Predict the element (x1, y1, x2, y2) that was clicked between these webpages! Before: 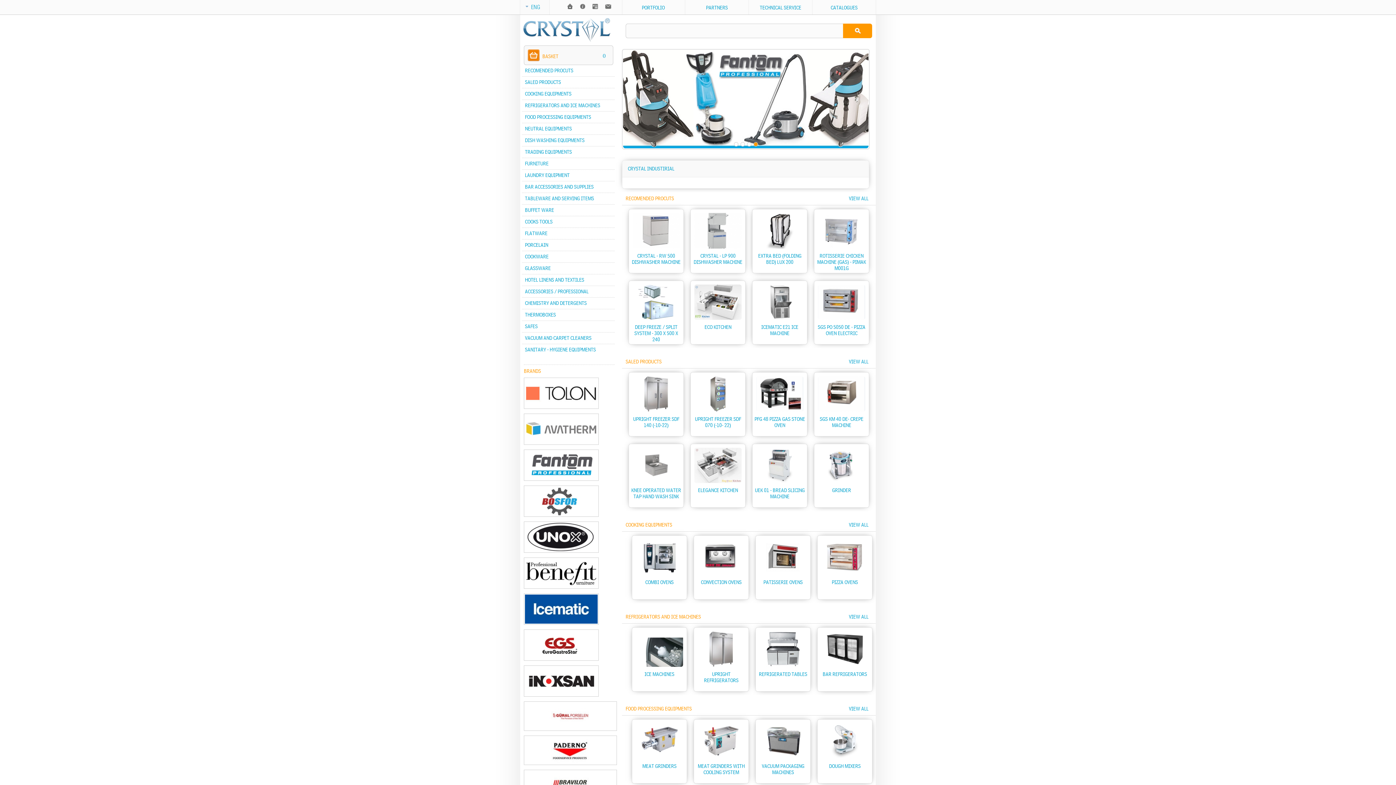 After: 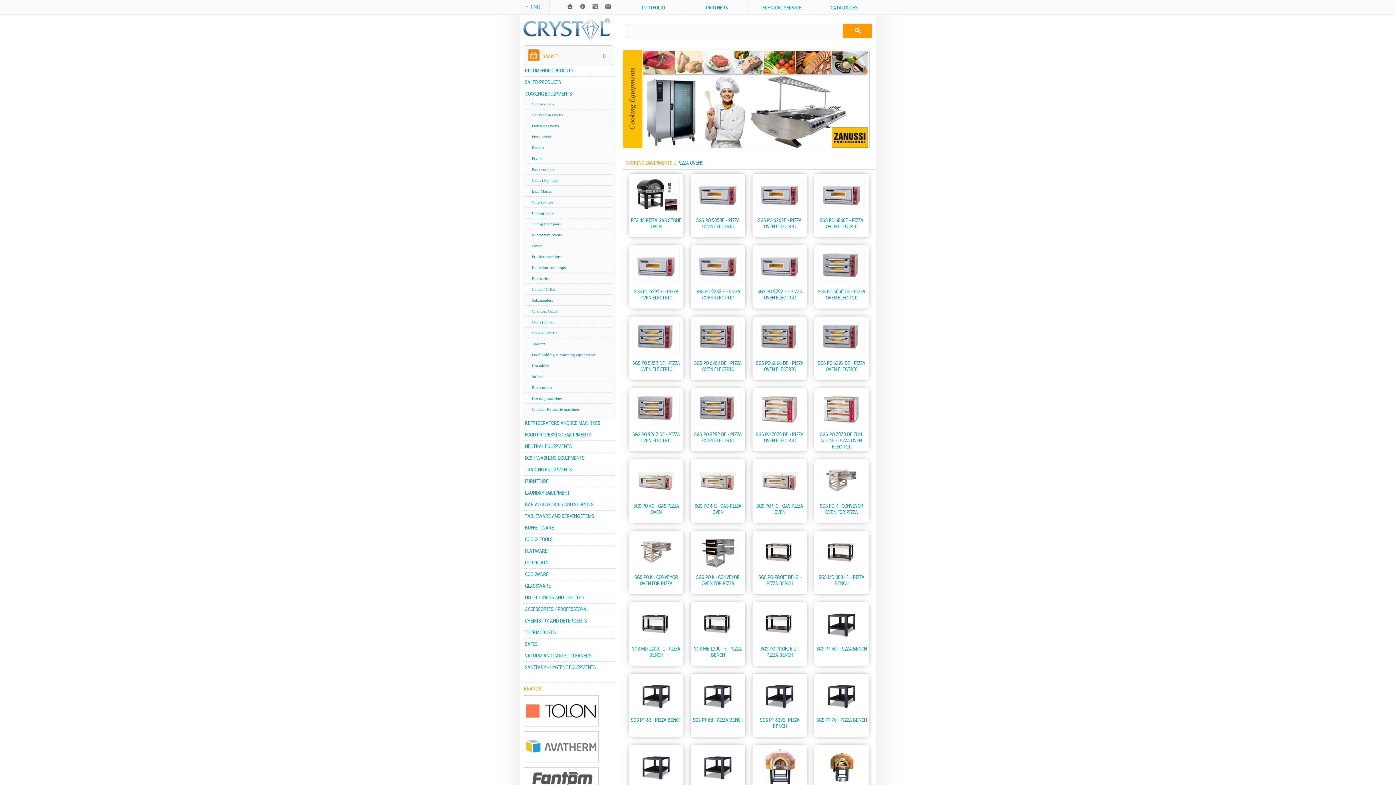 Action: label: PIZZA OVENS bbox: (832, 579, 858, 585)